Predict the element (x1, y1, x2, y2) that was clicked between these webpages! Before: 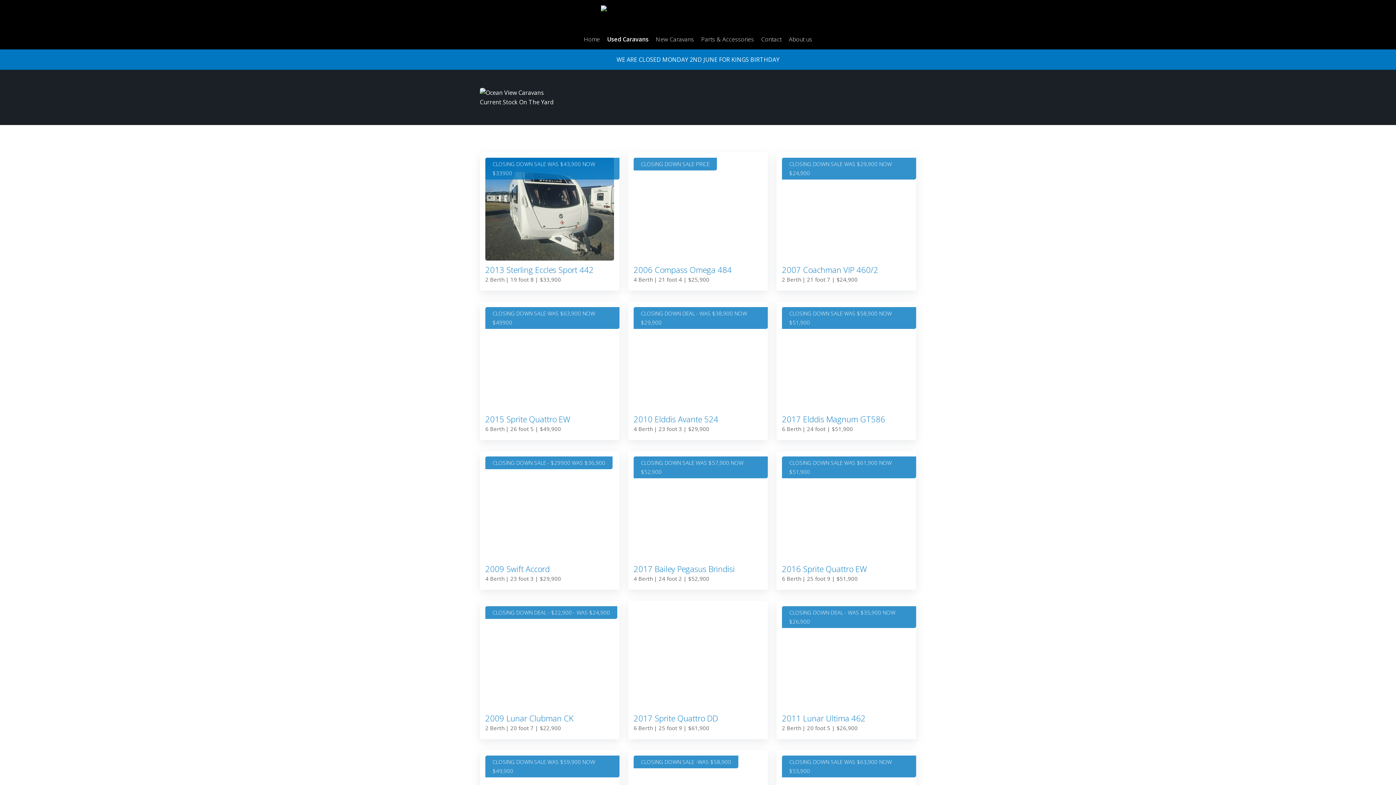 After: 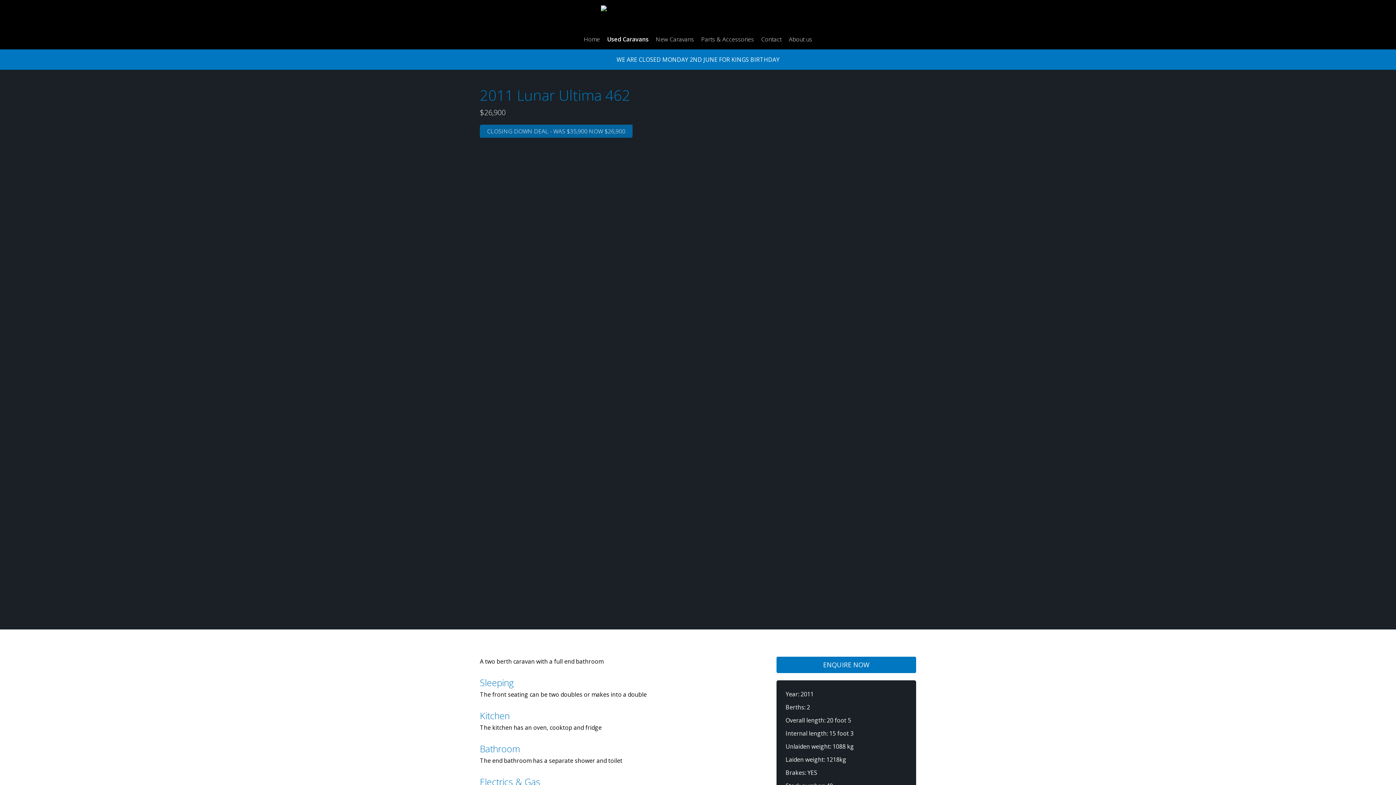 Action: label: CLOSING DOWN DEAL - WAS $35,900 NOW $26,900
2011 Lunar Ultima 462
2 Berth | 20 foot 5 | $26,900 bbox: (776, 600, 916, 739)